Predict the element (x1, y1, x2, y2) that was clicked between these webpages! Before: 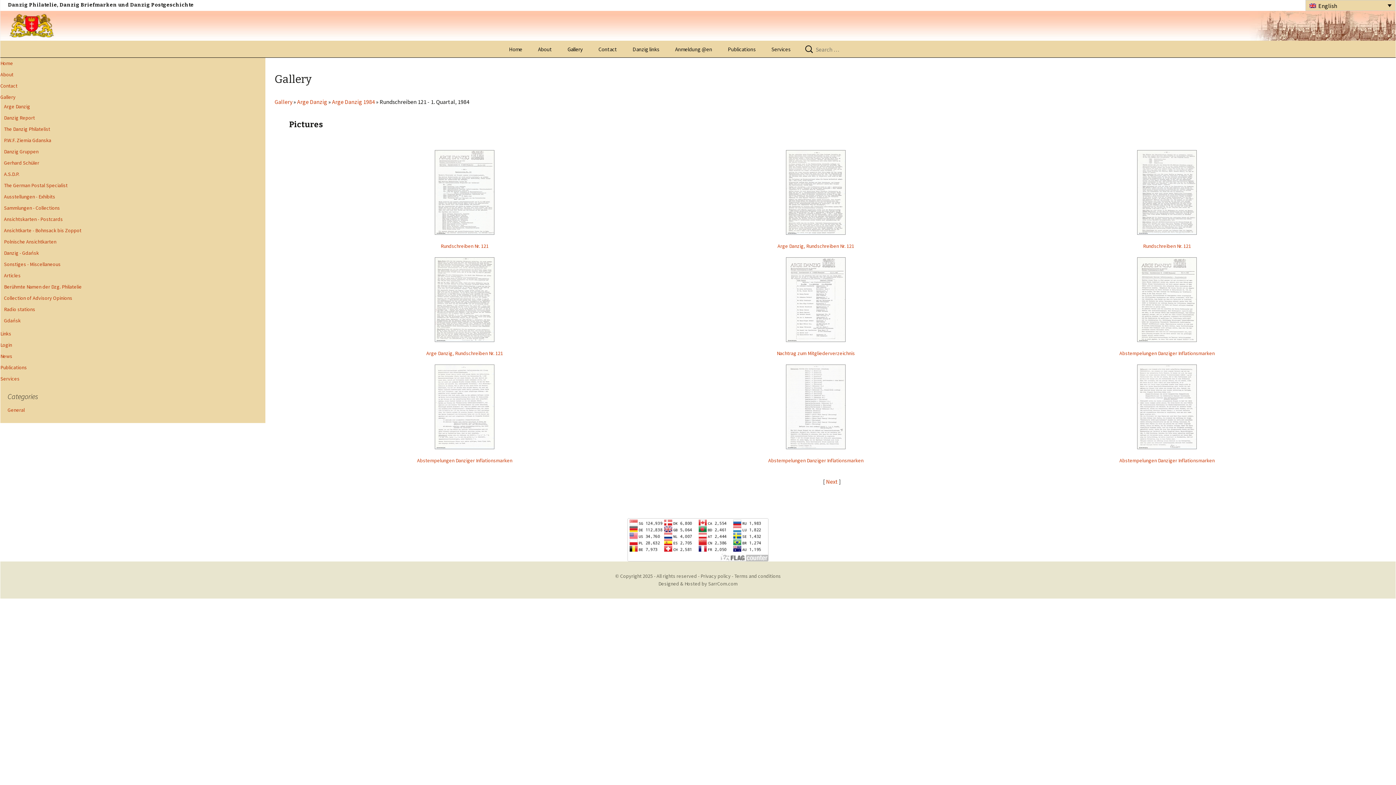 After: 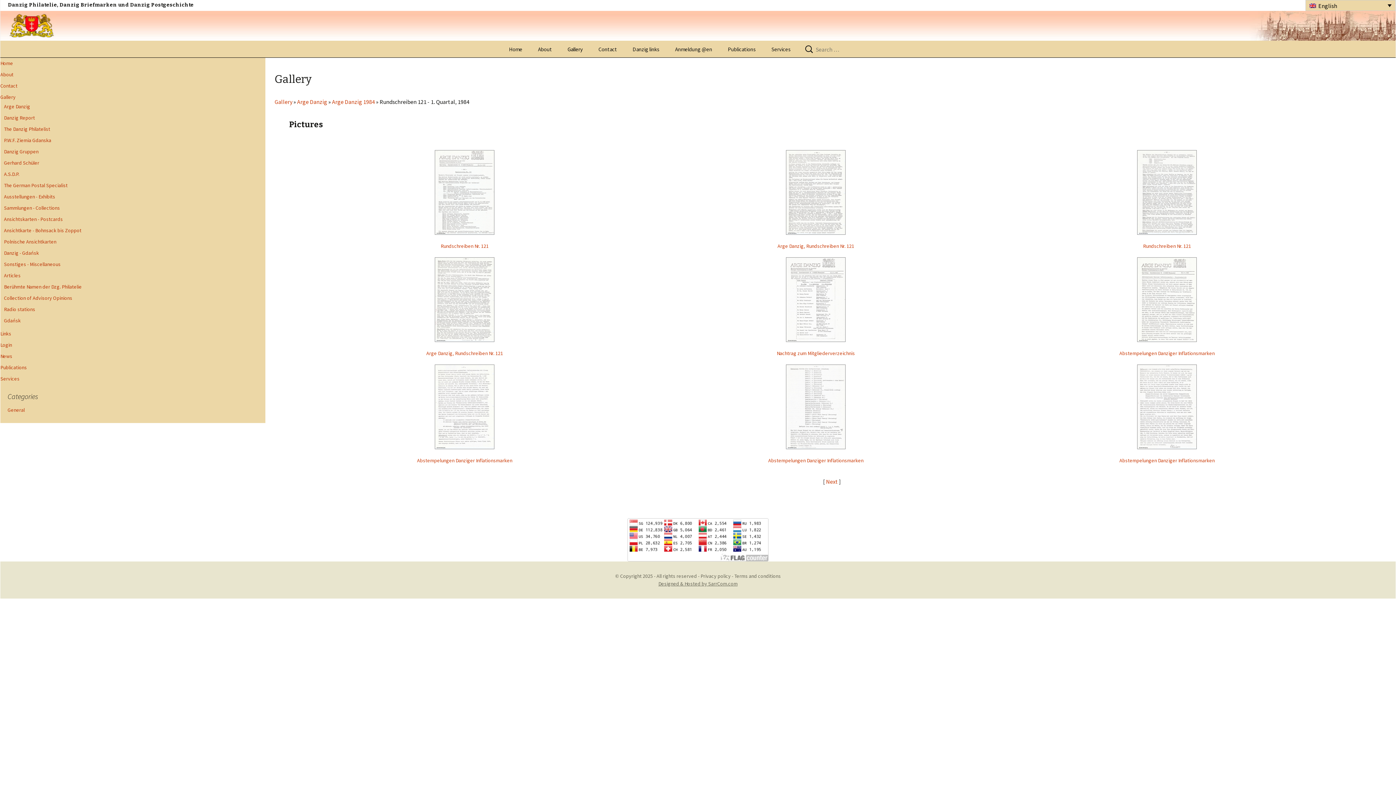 Action: bbox: (658, 580, 737, 587) label: Designed & Hosted by SarrCom.com